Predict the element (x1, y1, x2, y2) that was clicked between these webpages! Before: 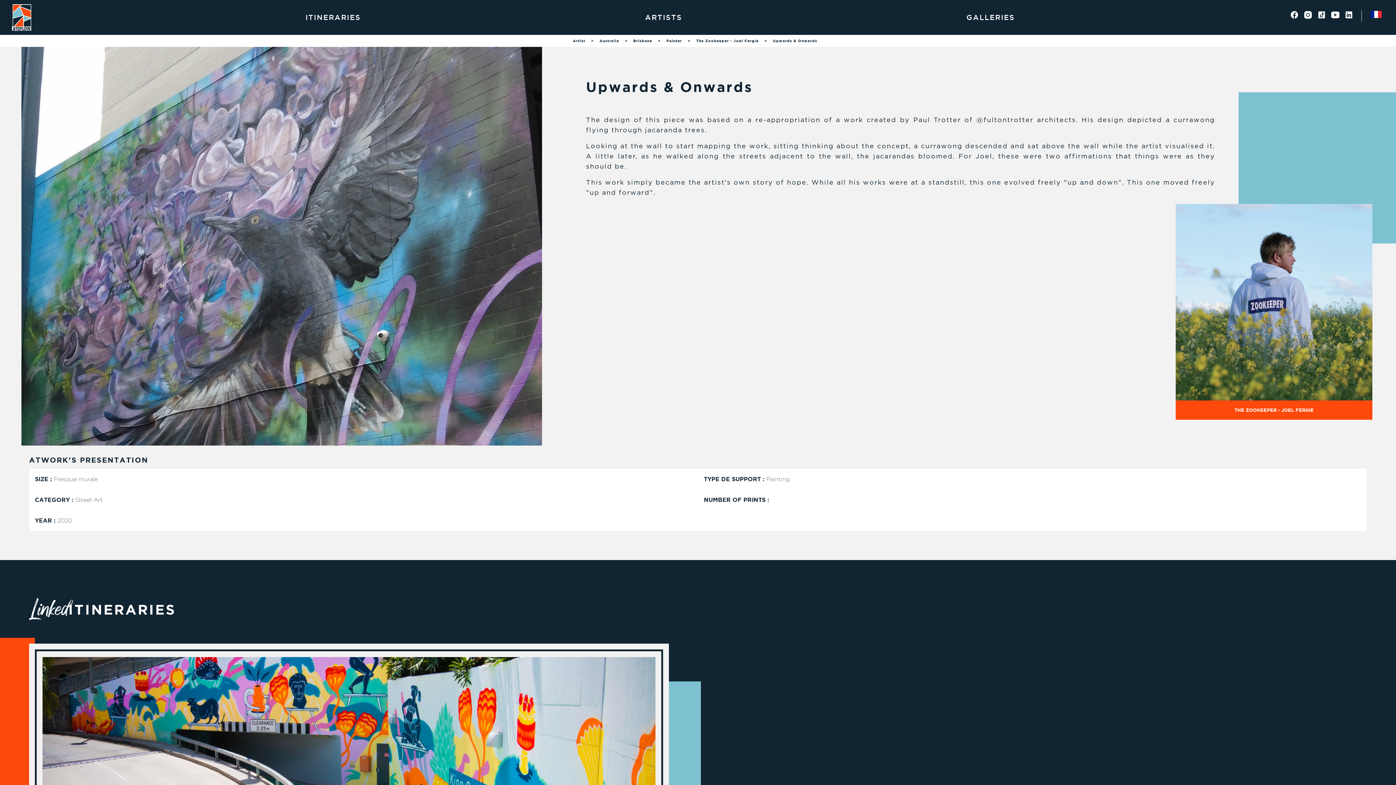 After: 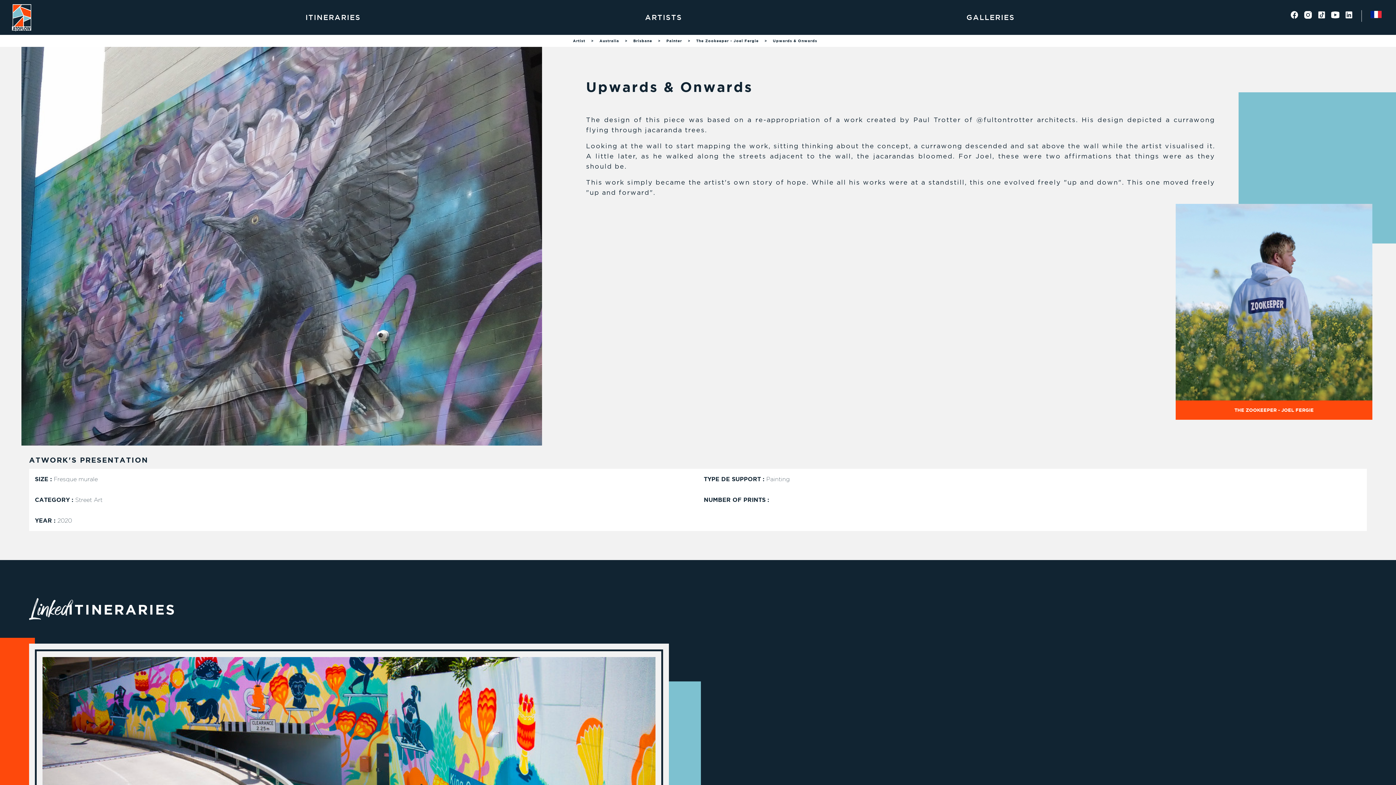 Action: label: Upwards & Onwards bbox: (773, 37, 817, 44)